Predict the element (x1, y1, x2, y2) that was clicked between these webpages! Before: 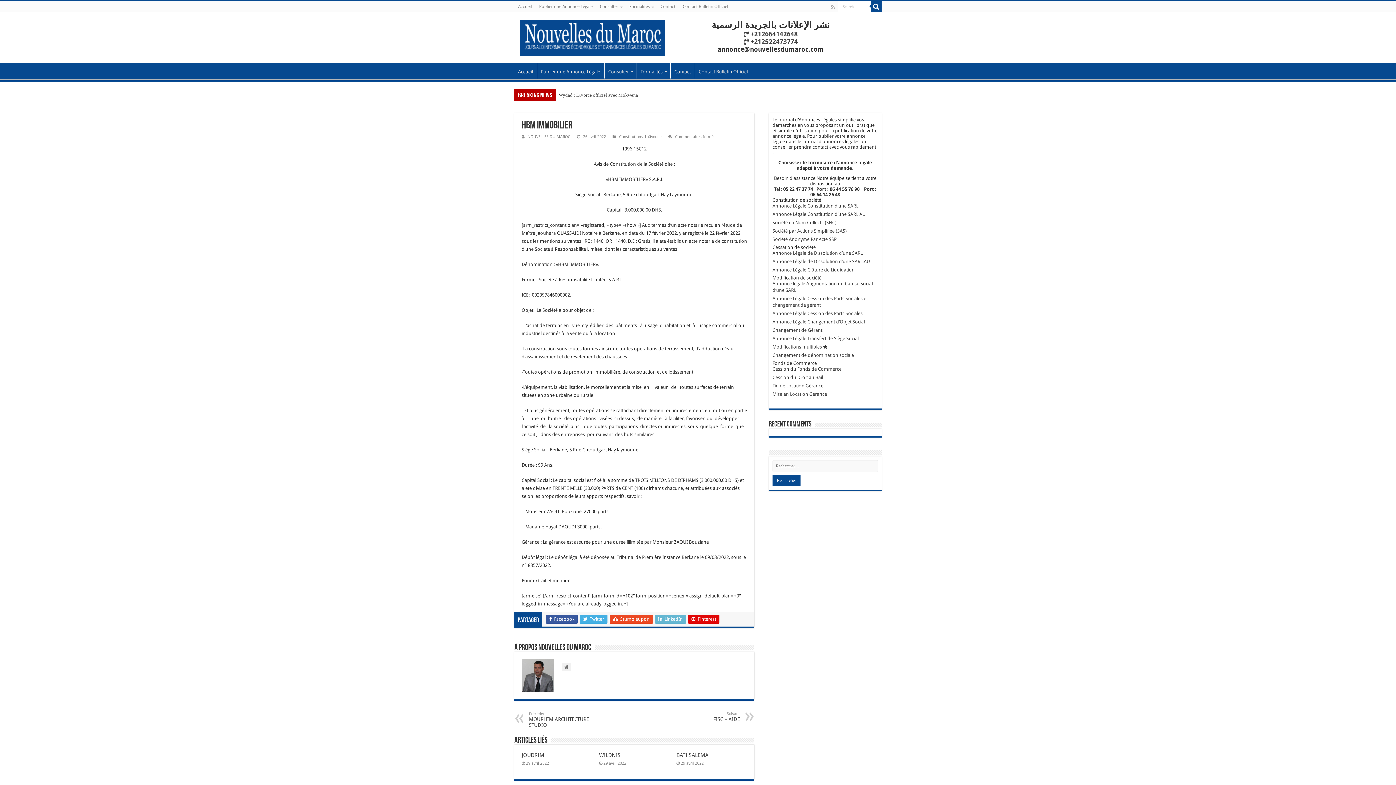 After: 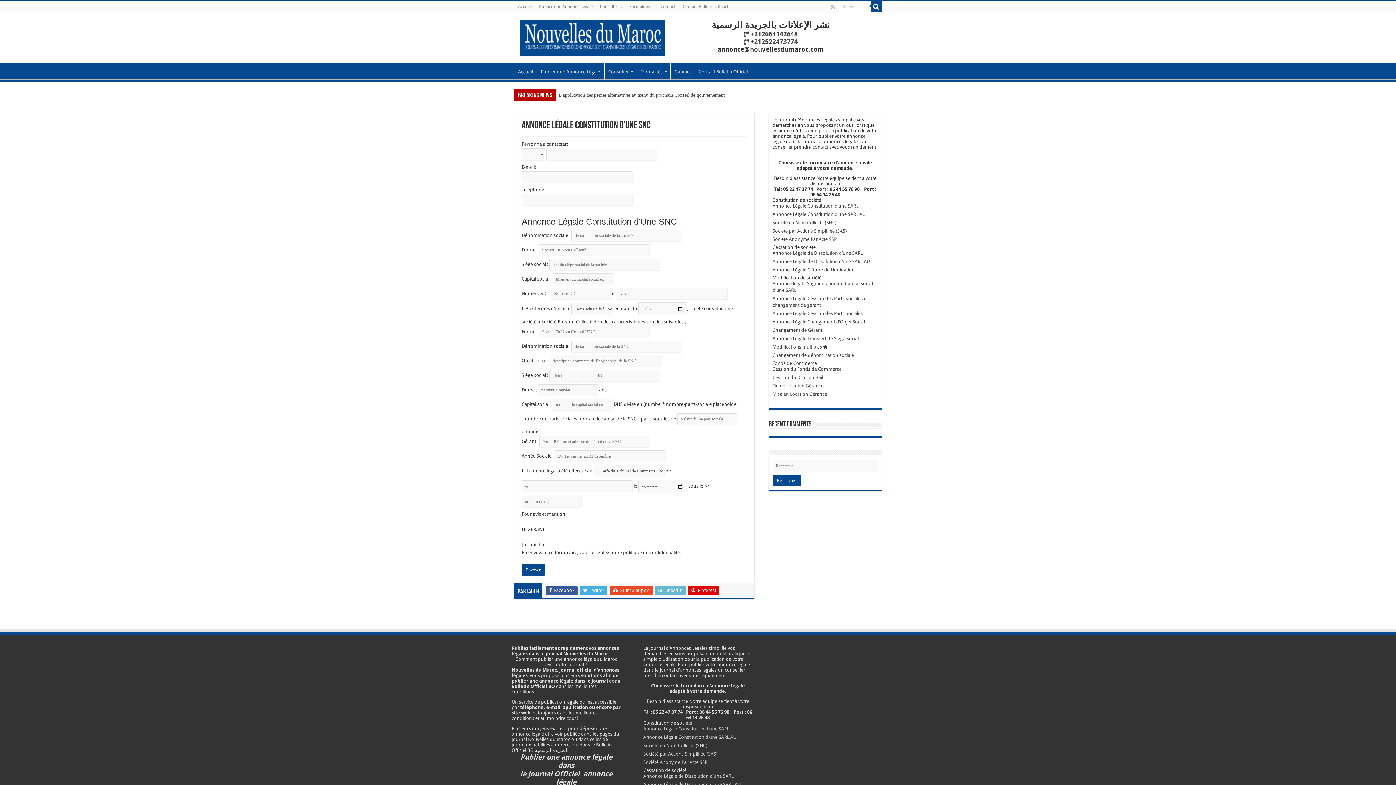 Action: label: Société en Nom Collectif (SNC) bbox: (772, 220, 836, 225)